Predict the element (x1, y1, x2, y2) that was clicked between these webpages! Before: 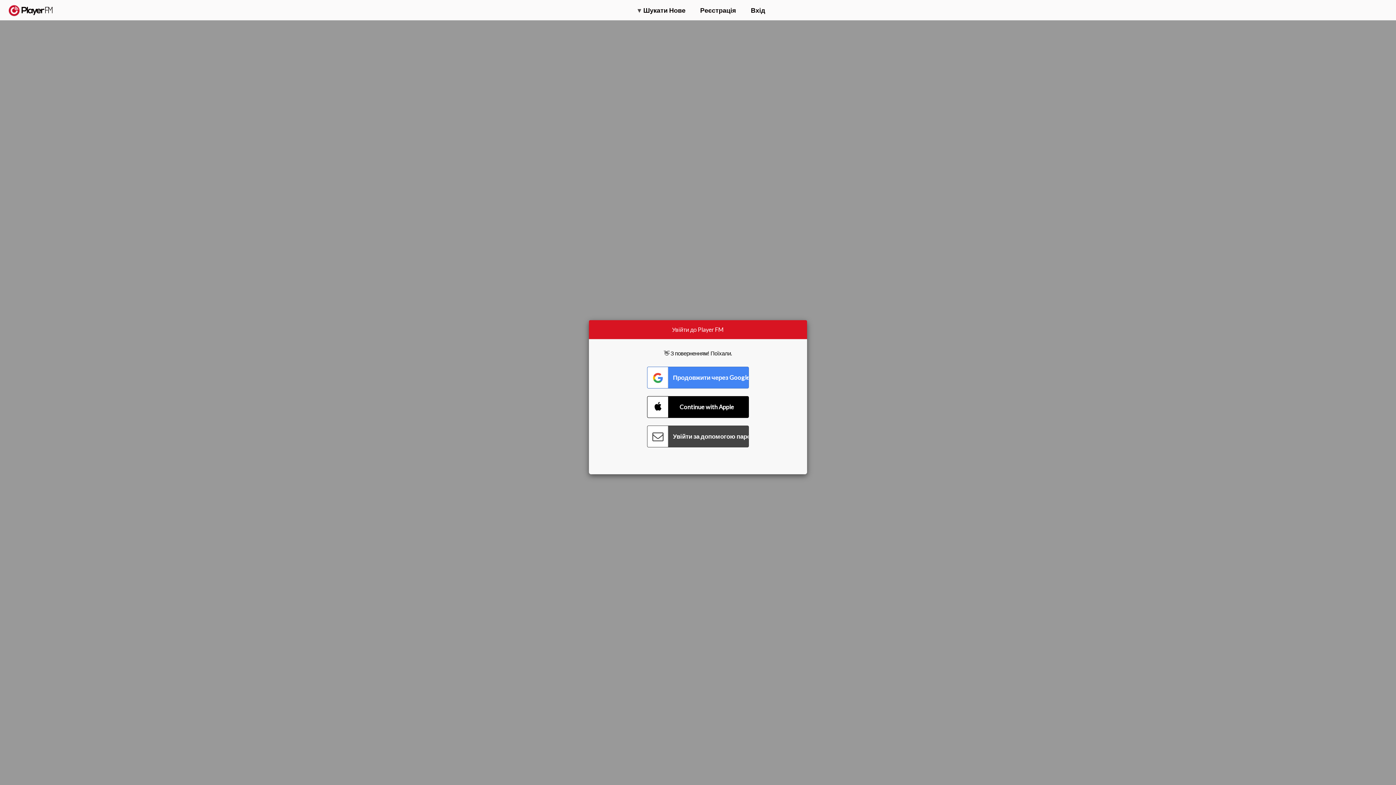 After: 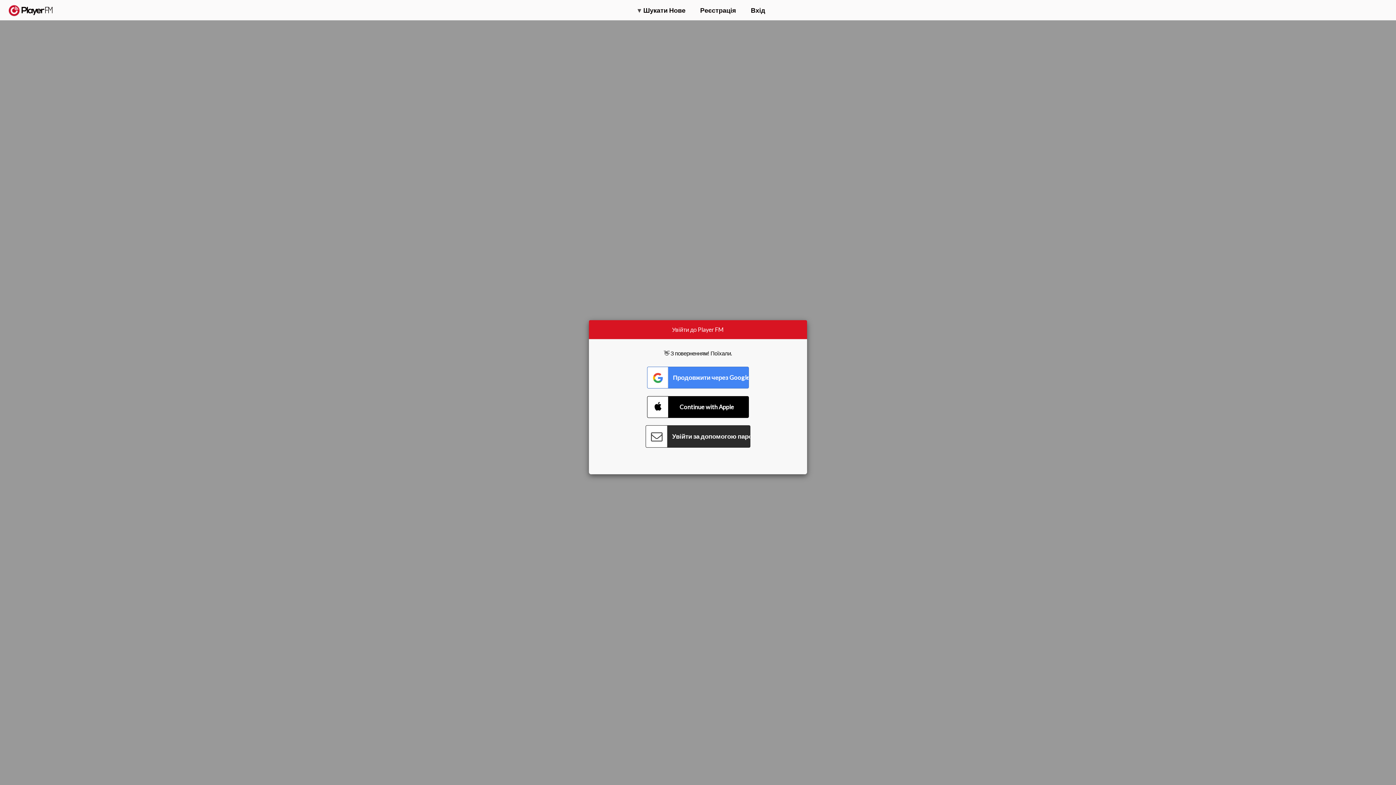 Action: label: Connect with Password bbox: (647, 425, 749, 447)